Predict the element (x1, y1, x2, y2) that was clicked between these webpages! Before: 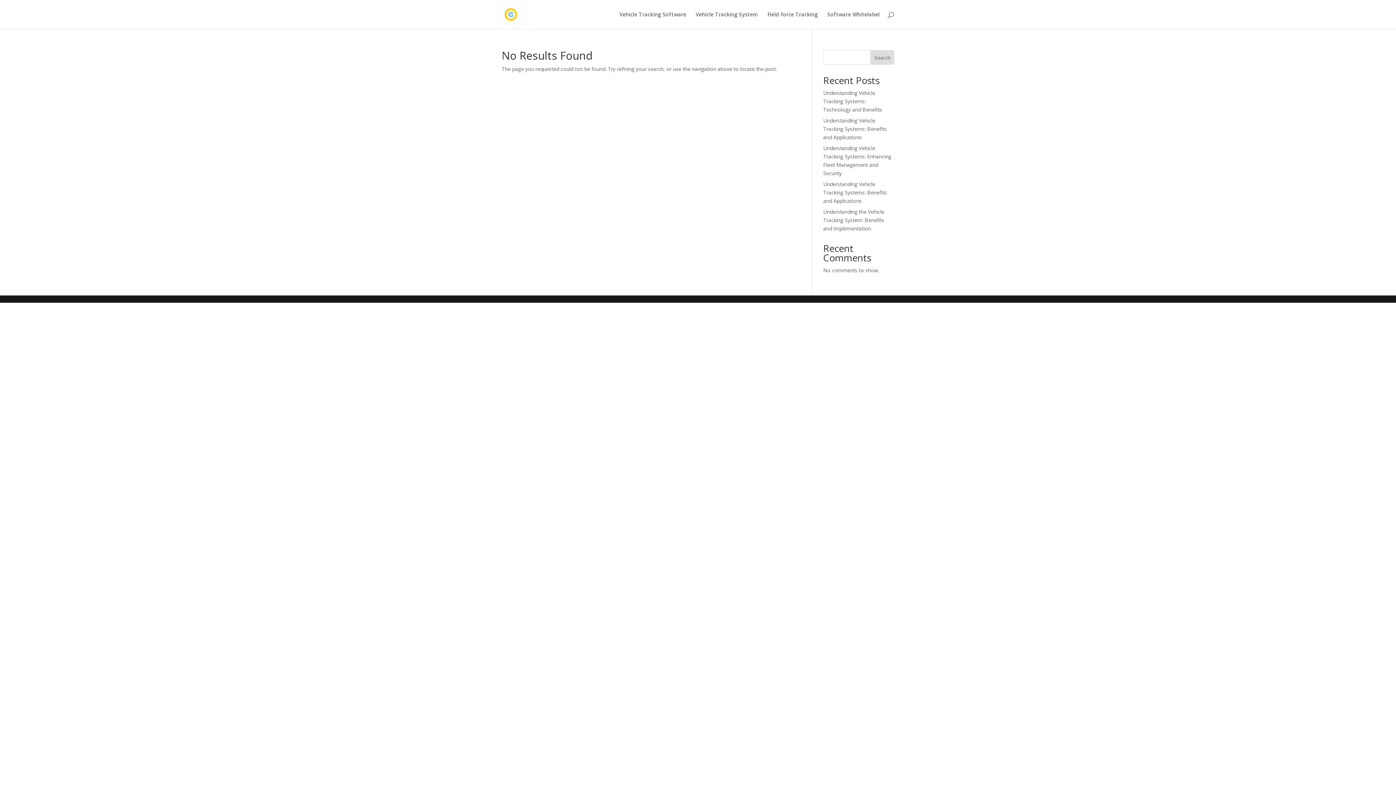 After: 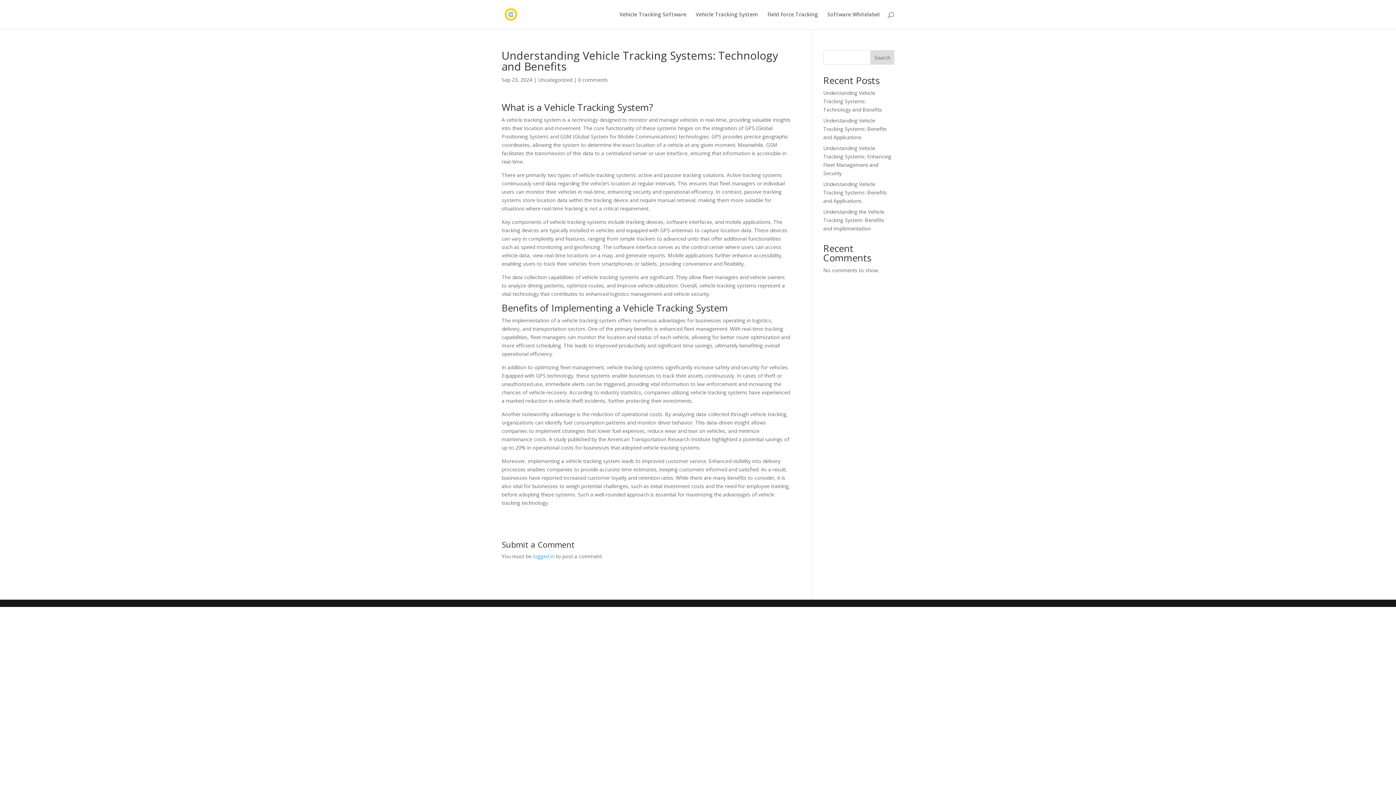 Action: label: Understanding Vehicle Tracking Systems: Technology and Benefits bbox: (823, 89, 882, 113)